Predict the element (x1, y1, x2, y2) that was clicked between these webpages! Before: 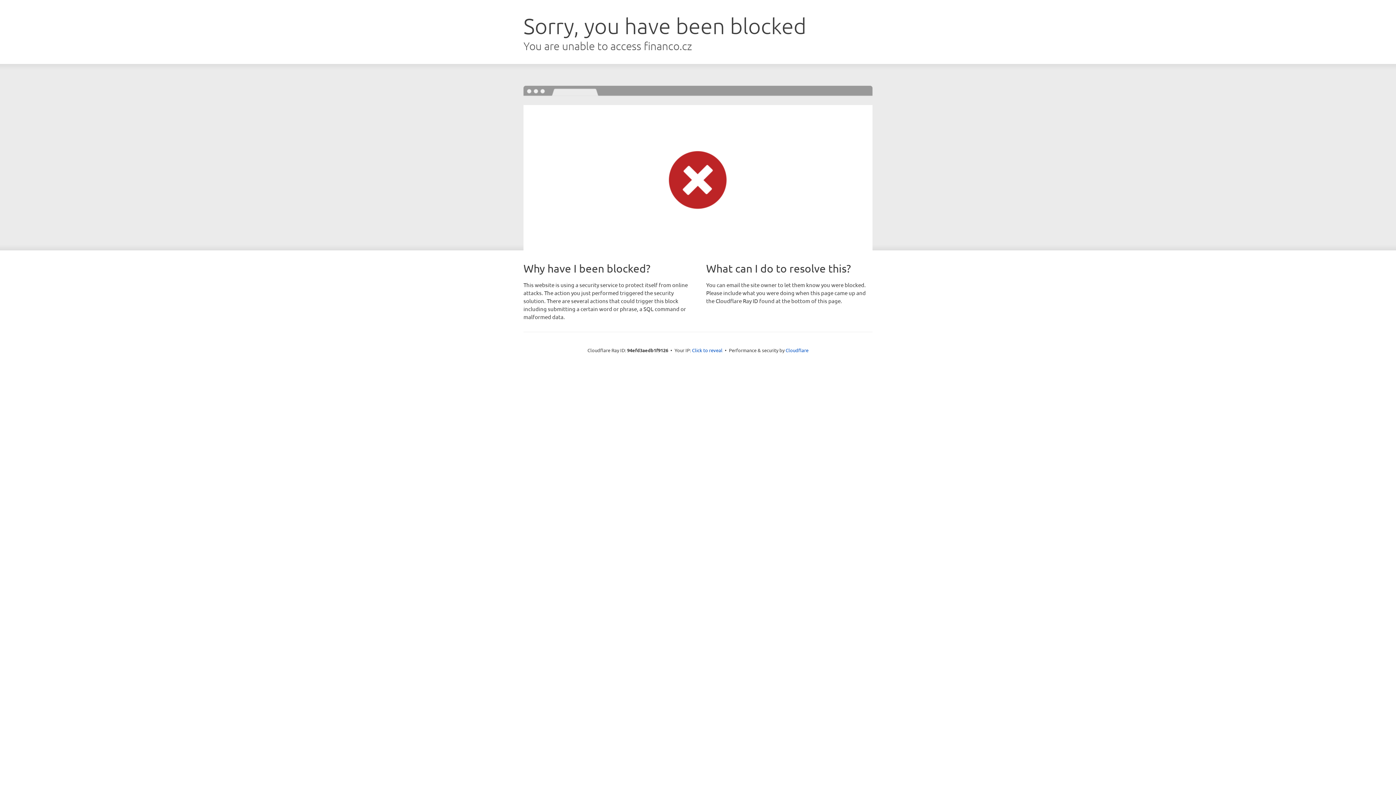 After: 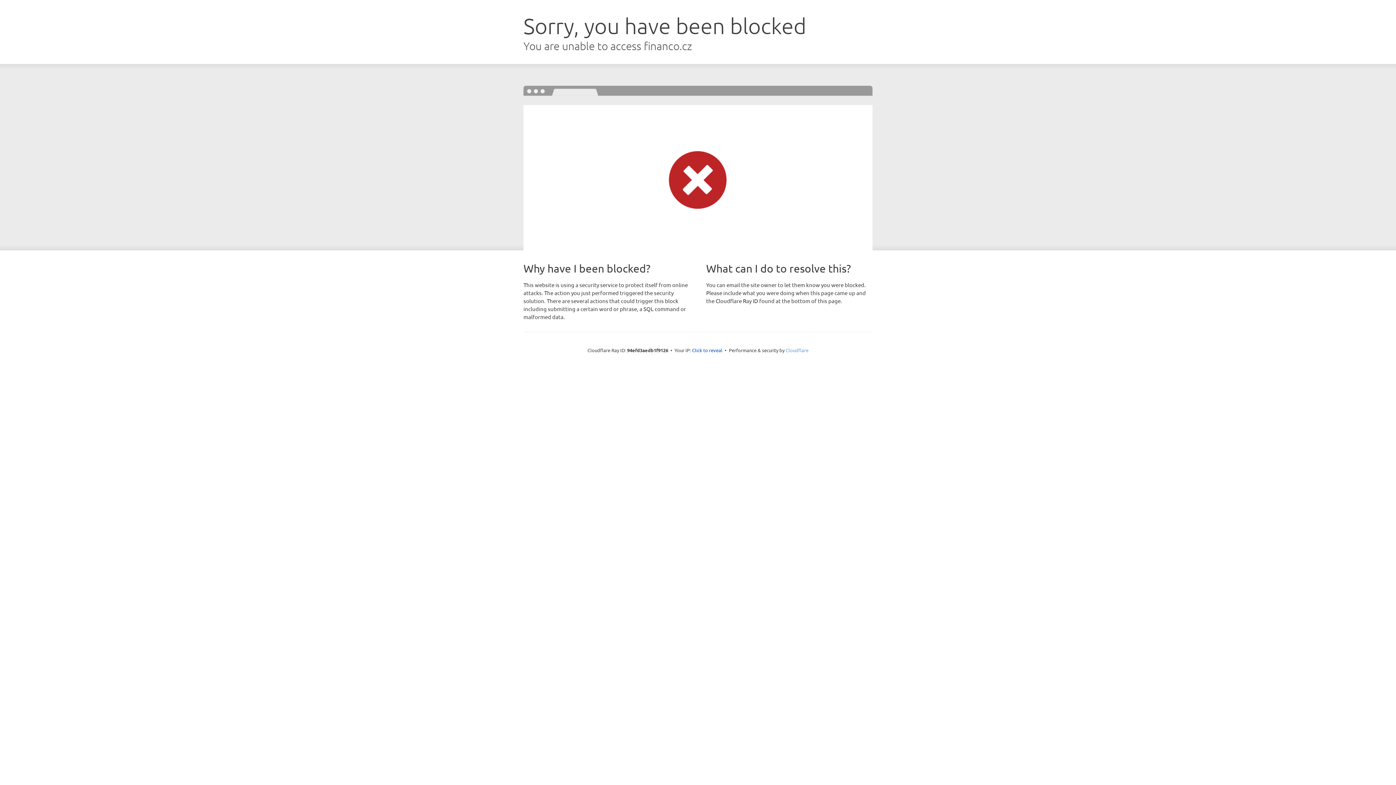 Action: label: Cloudflare bbox: (785, 347, 808, 353)